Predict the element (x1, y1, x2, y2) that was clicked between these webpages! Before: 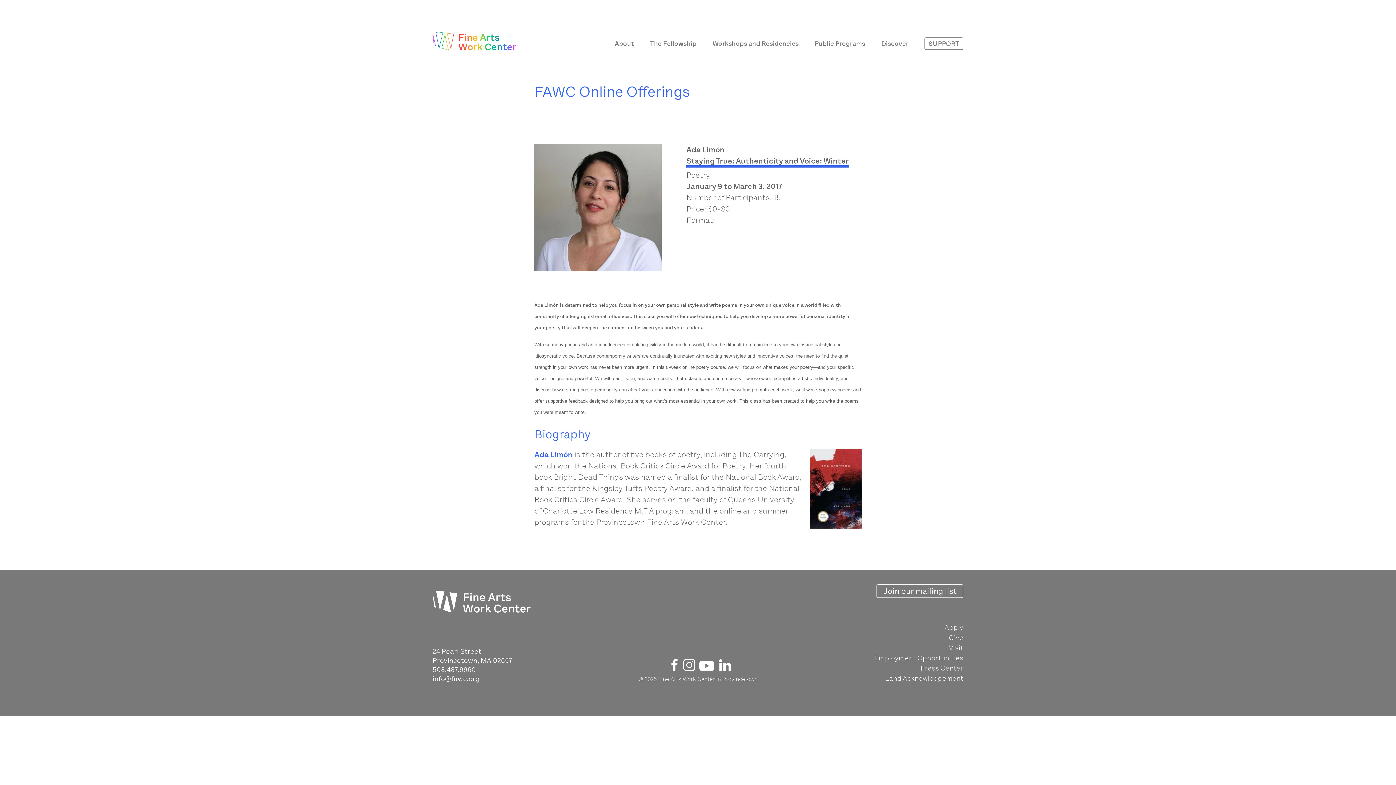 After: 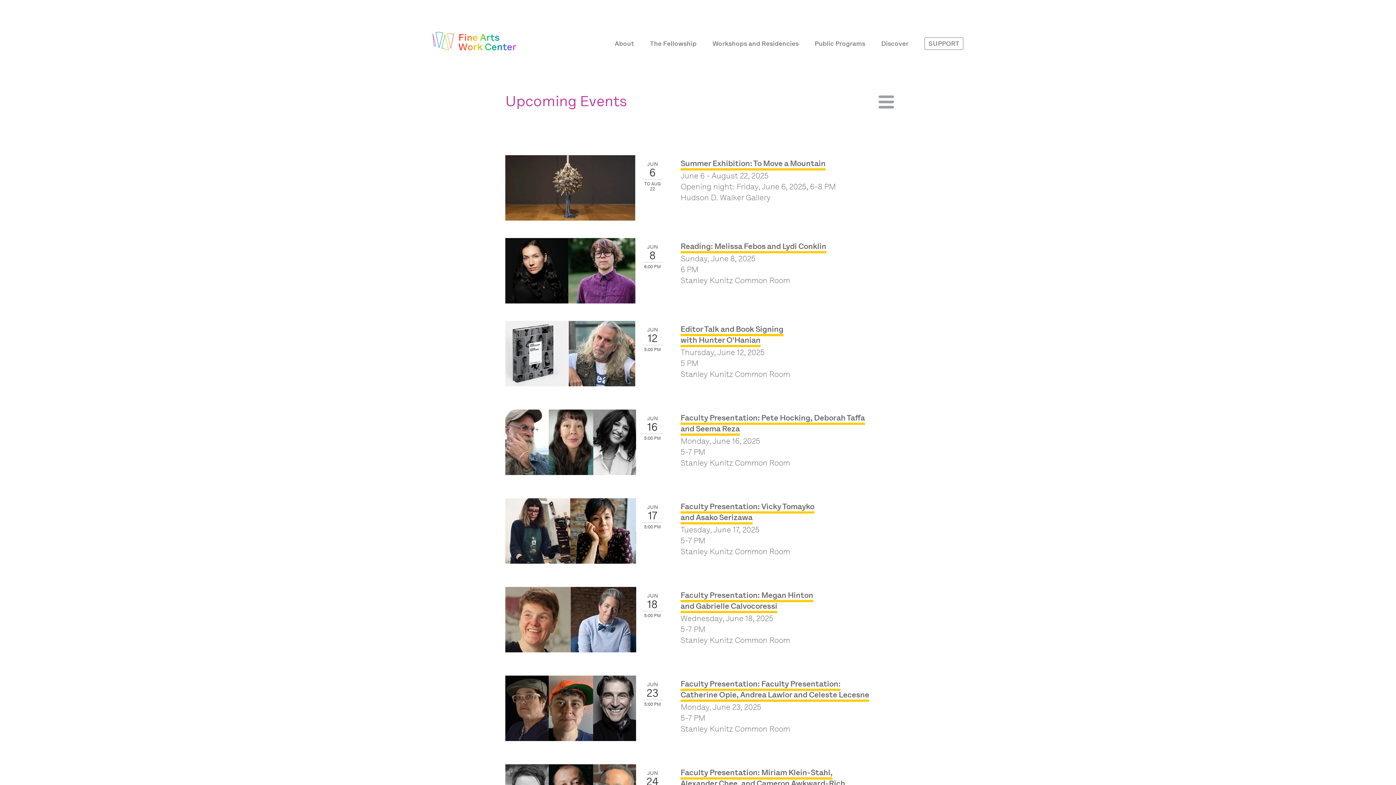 Action: bbox: (814, 39, 865, 48) label: Public Programs